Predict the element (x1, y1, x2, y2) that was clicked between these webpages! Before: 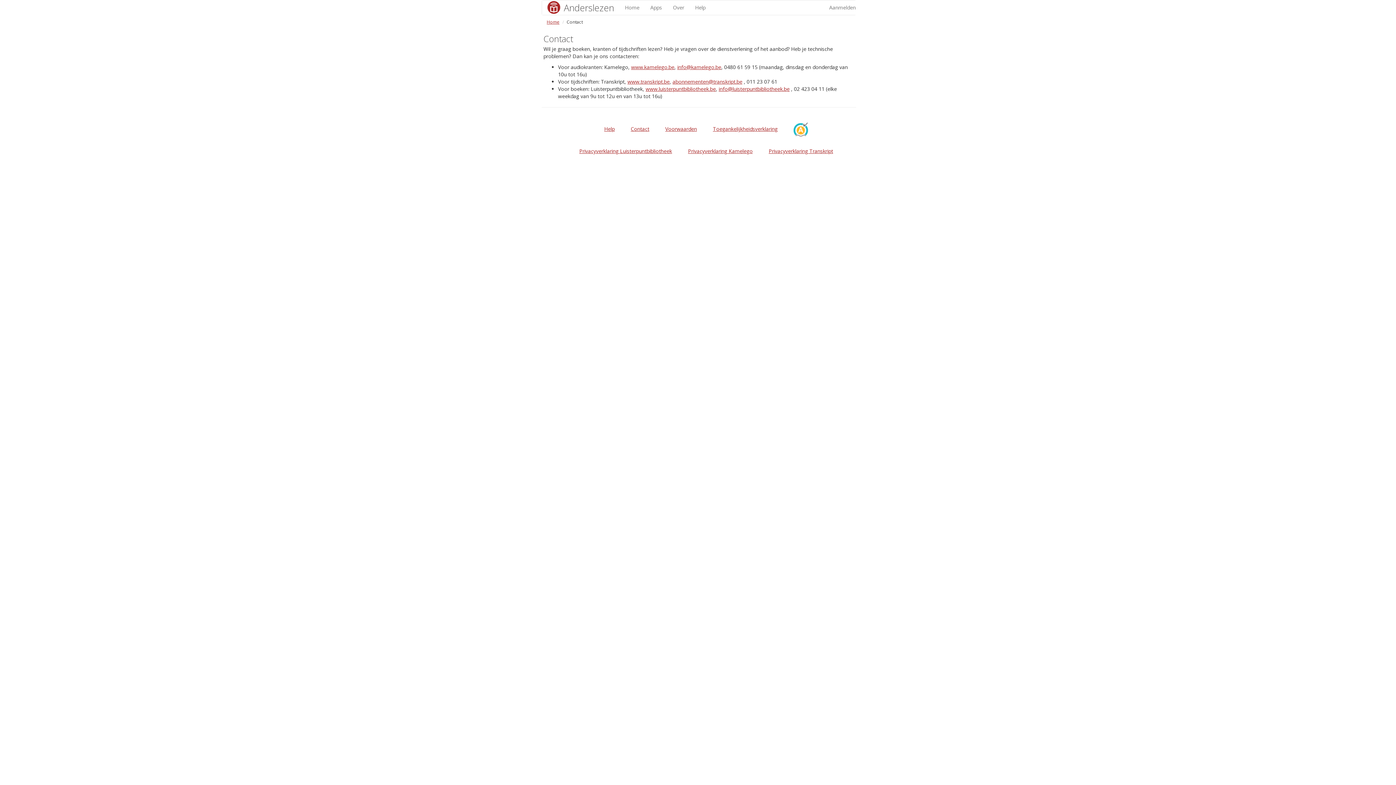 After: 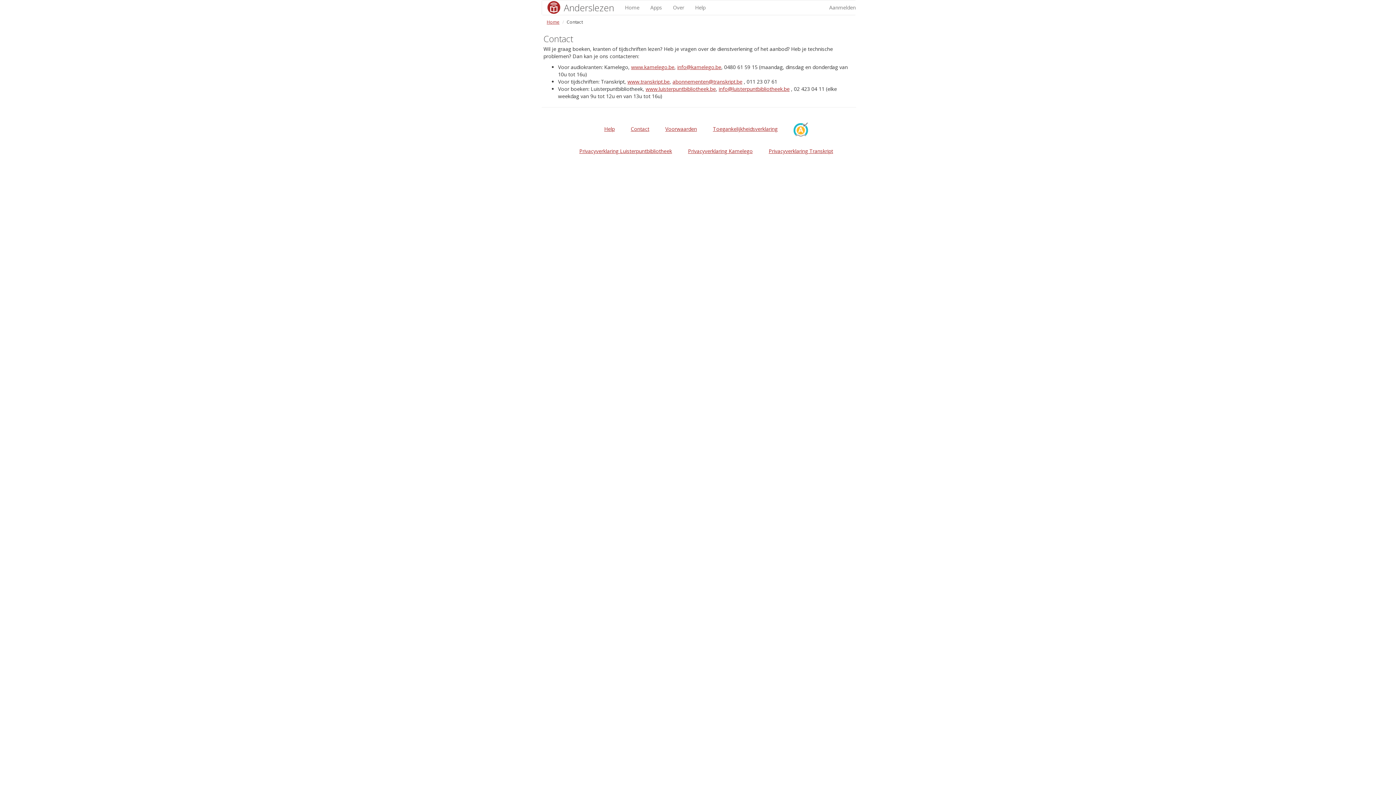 Action: label: info@luisterpuntbibliotheek.be bbox: (718, 85, 789, 92)